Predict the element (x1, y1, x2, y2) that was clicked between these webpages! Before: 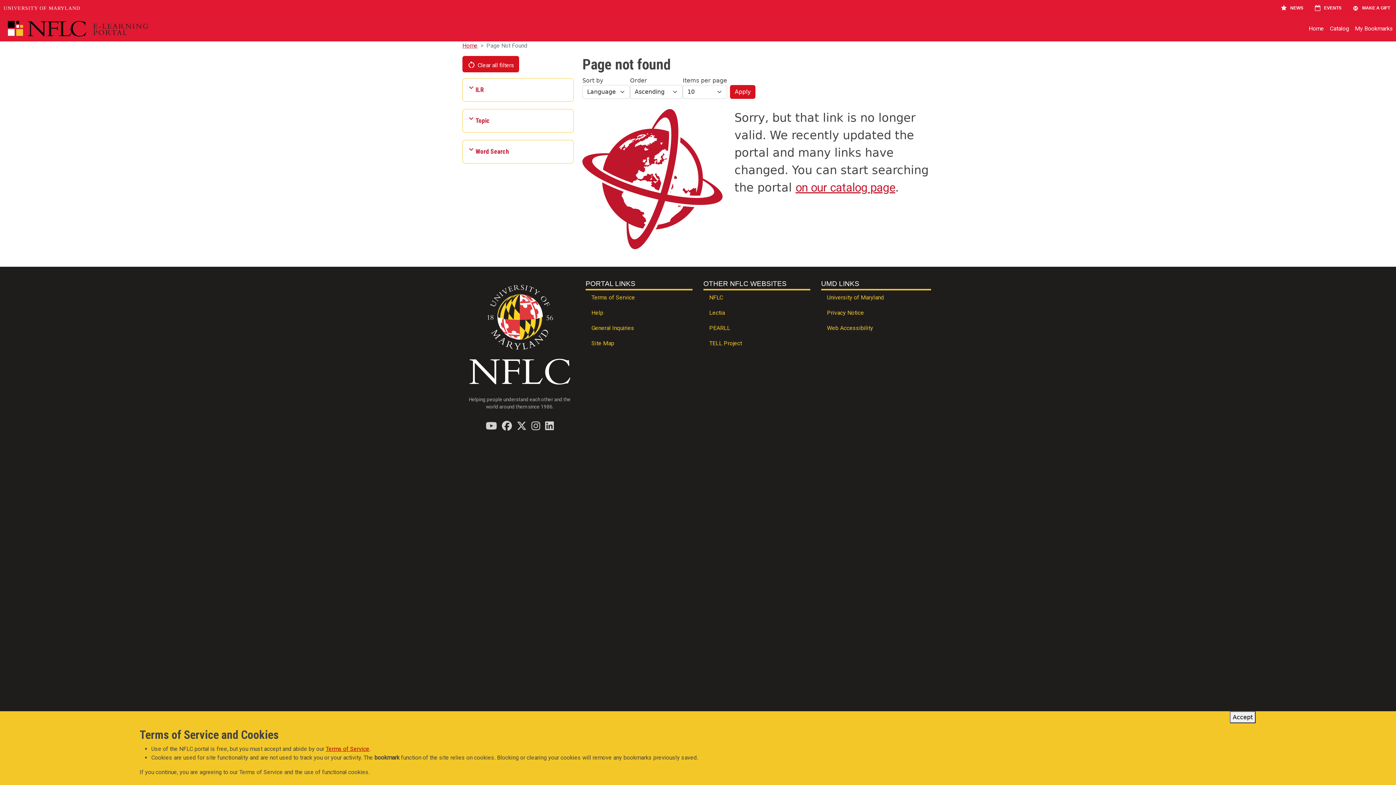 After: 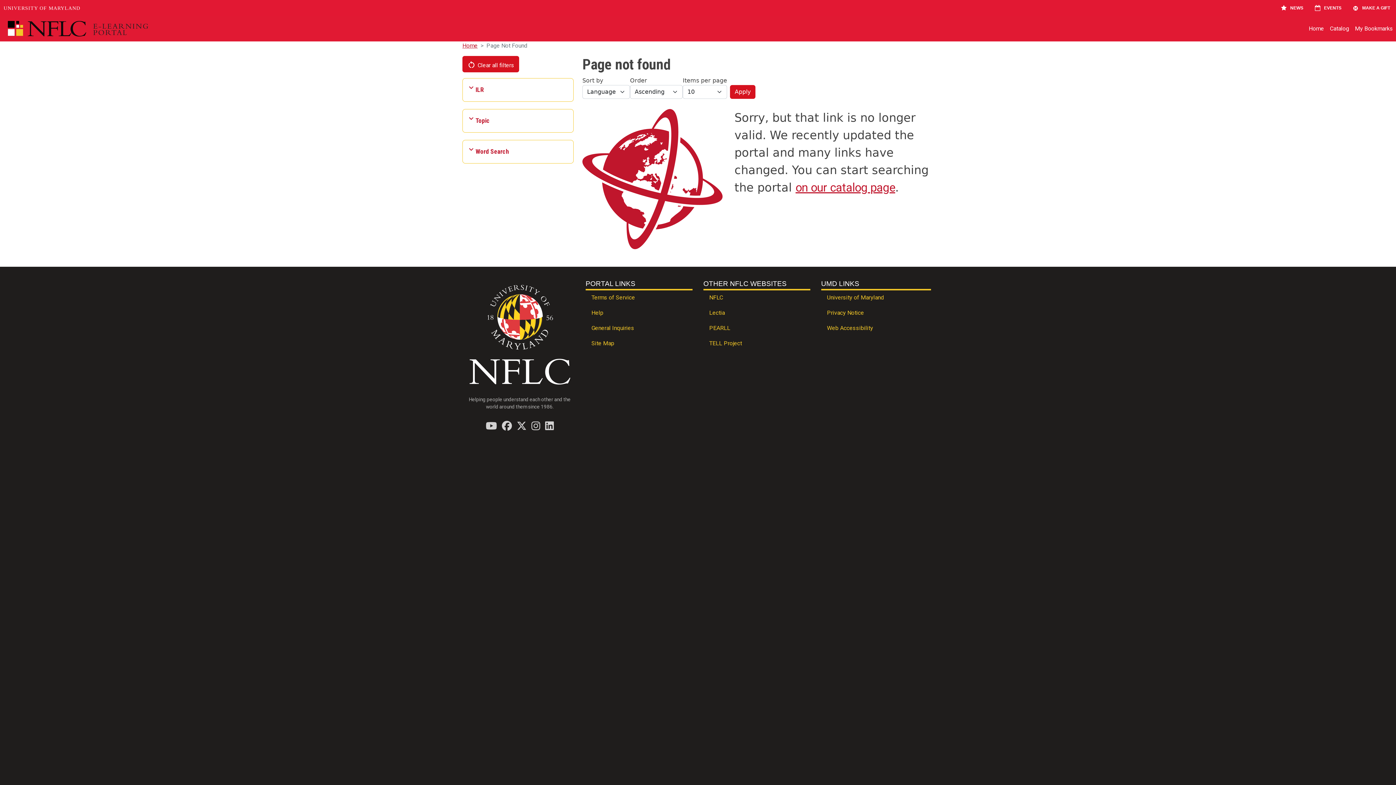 Action: label: Accept bbox: (1230, 711, 1256, 723)